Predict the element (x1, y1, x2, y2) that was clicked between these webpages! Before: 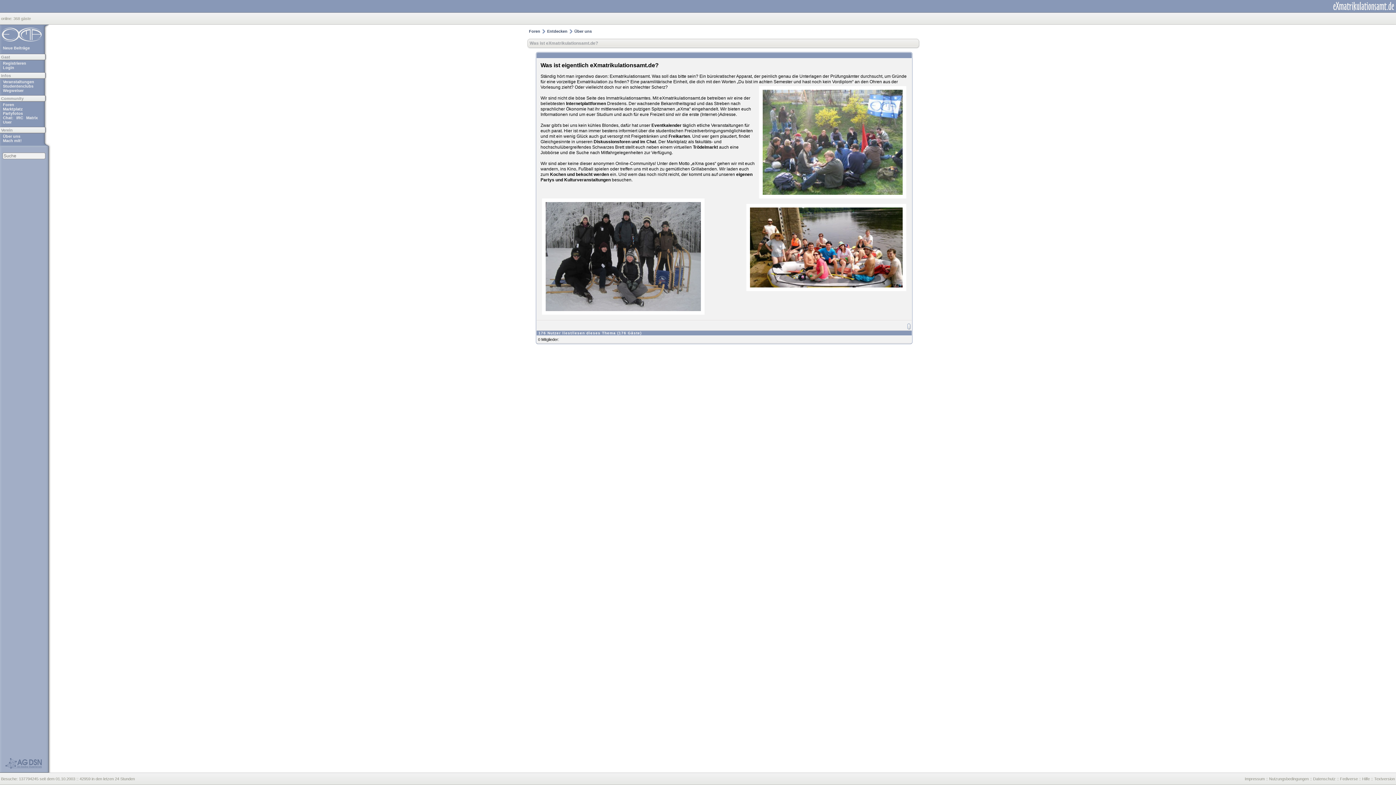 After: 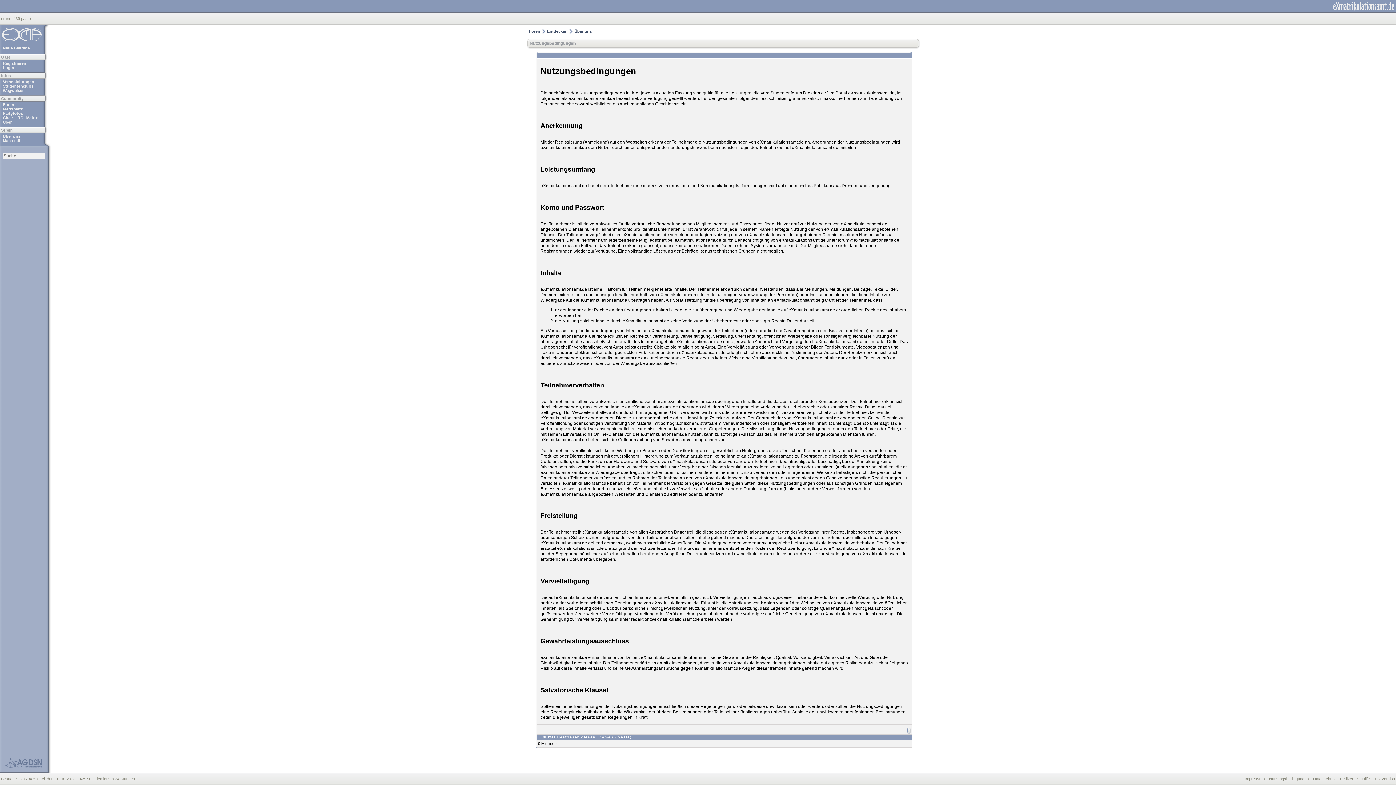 Action: label: Nutzungsbedingungen bbox: (1269, 777, 1309, 781)